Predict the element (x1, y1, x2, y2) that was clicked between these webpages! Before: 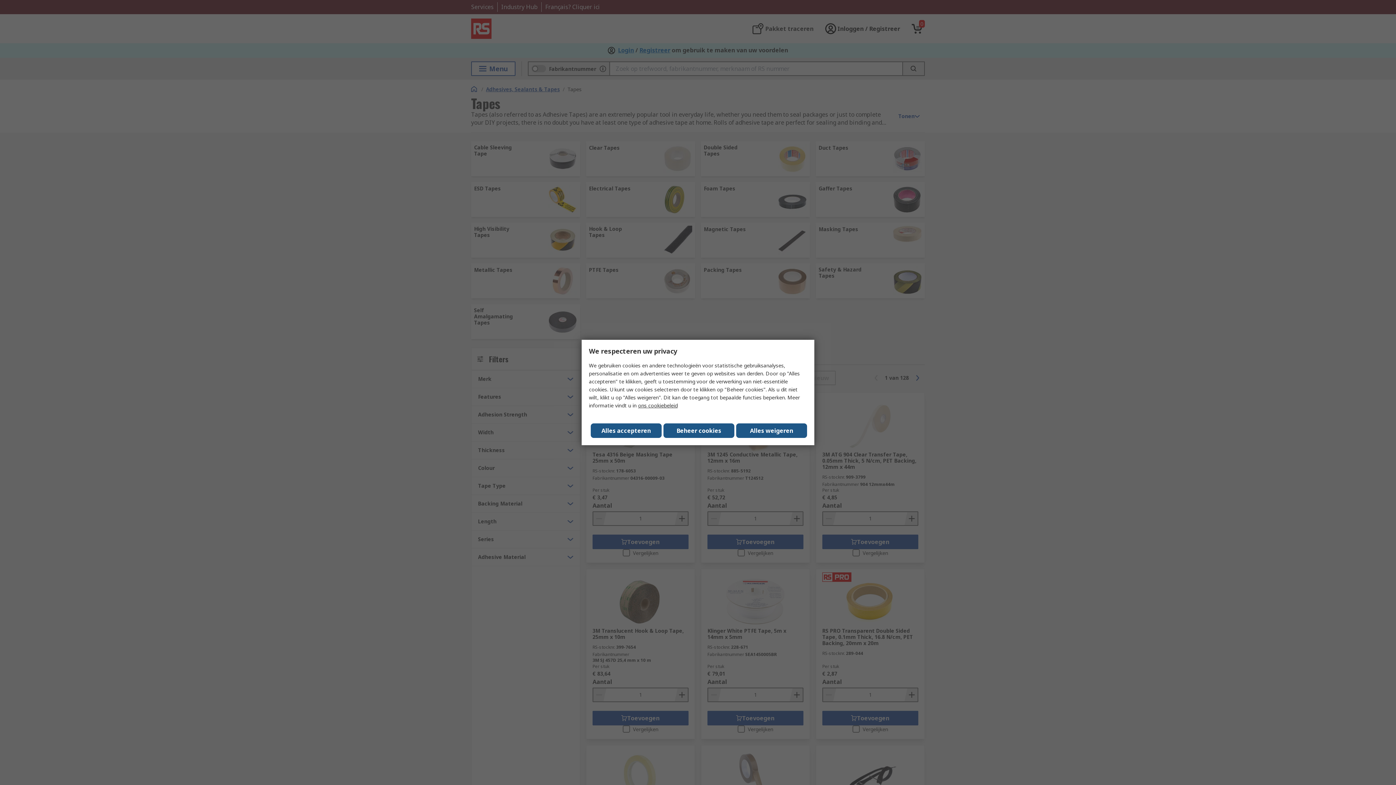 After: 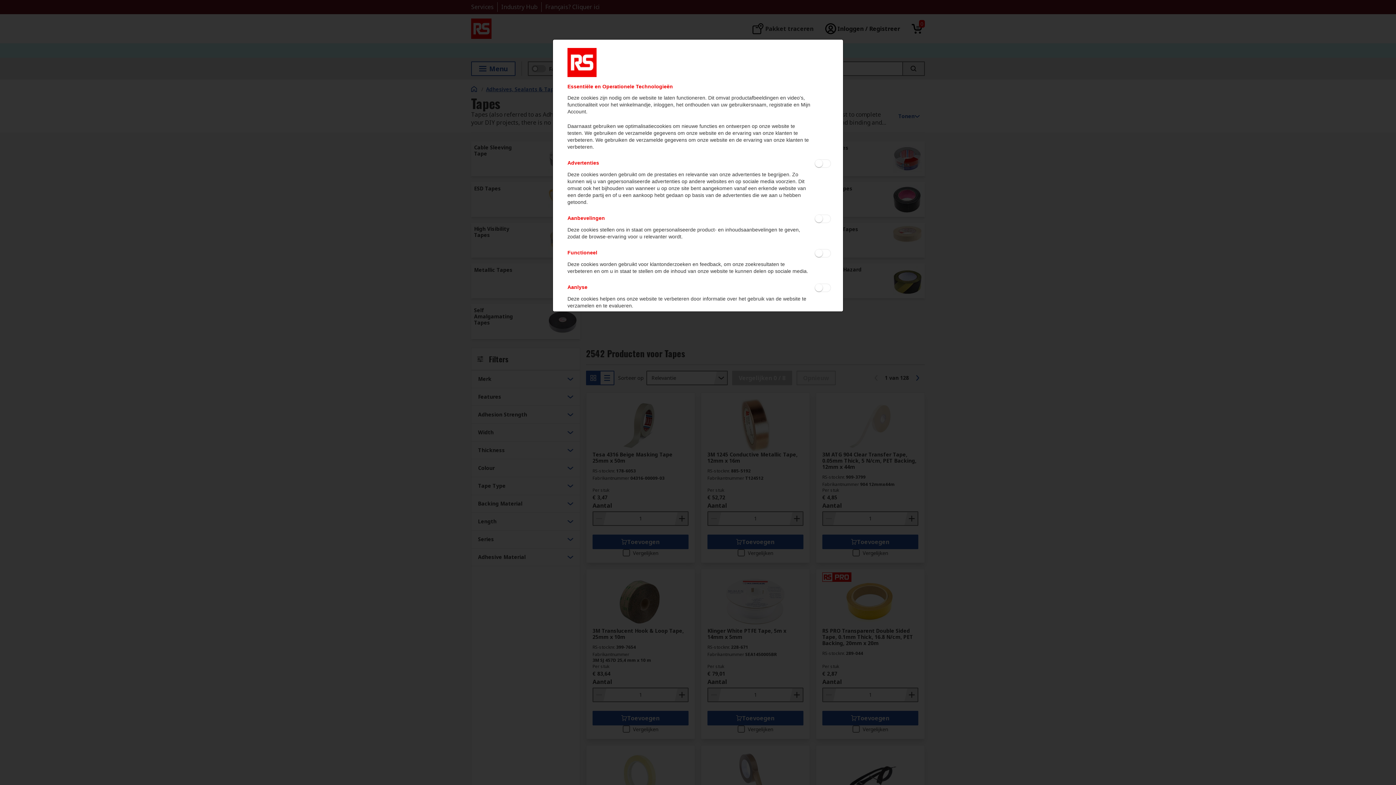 Action: bbox: (663, 423, 734, 438) label: Beheer cookies